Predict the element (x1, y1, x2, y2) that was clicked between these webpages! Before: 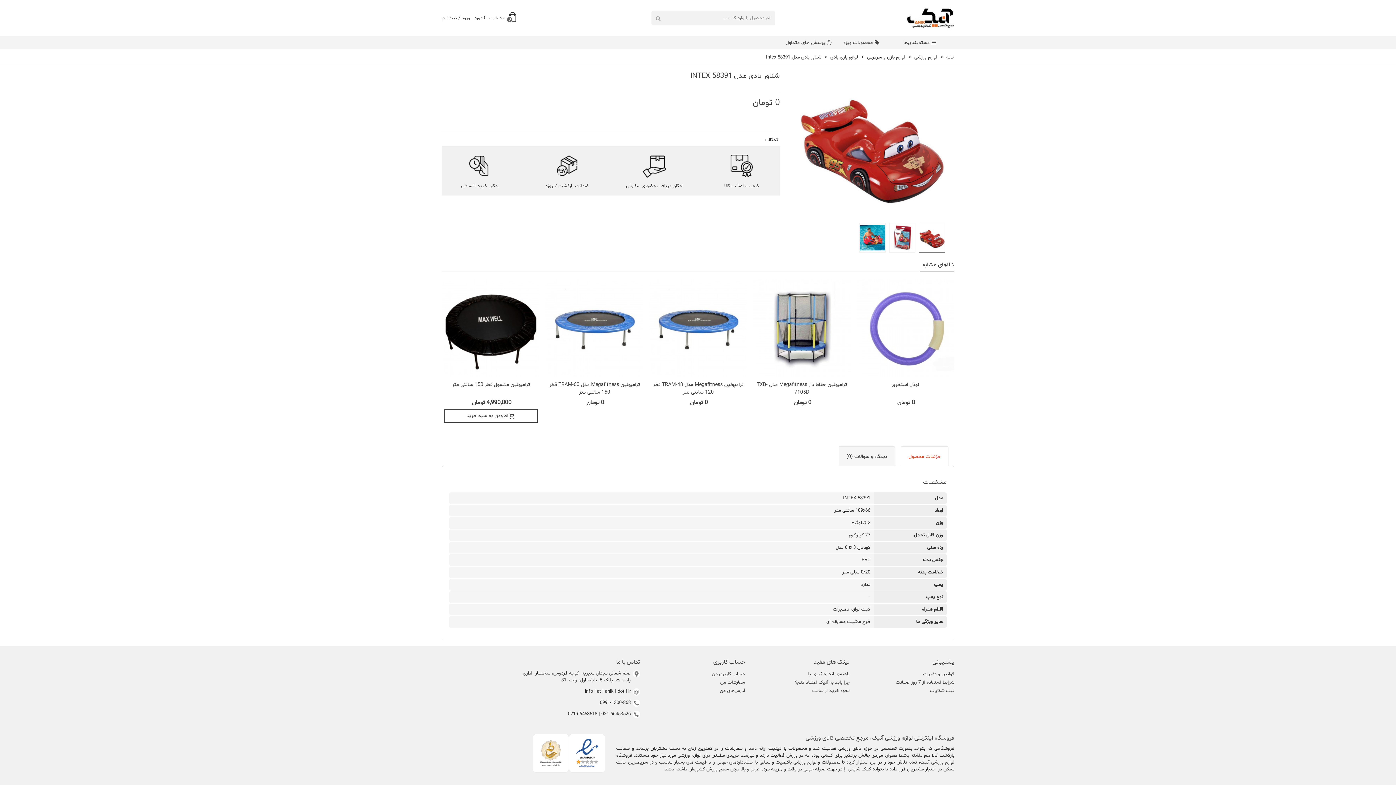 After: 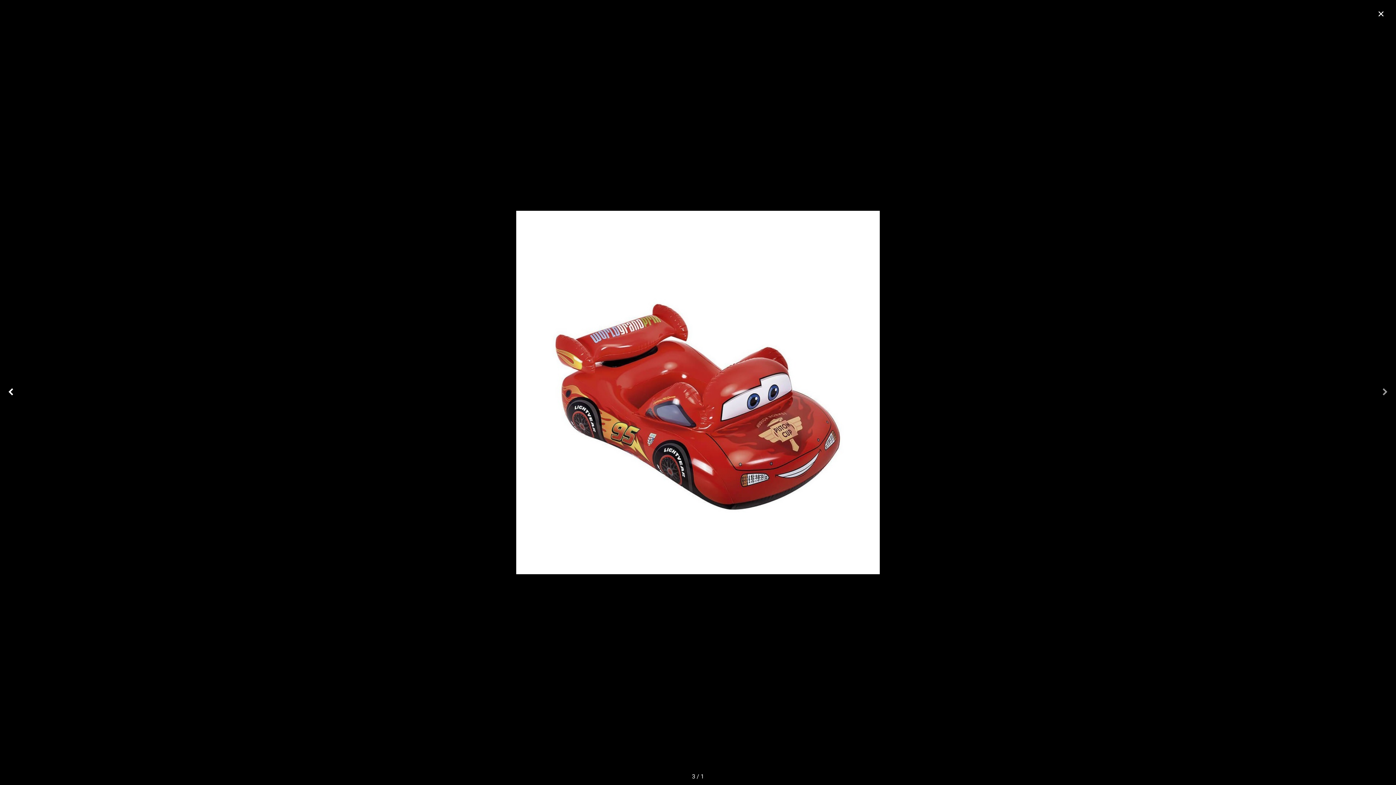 Action: bbox: (800, 141, 945, 147)